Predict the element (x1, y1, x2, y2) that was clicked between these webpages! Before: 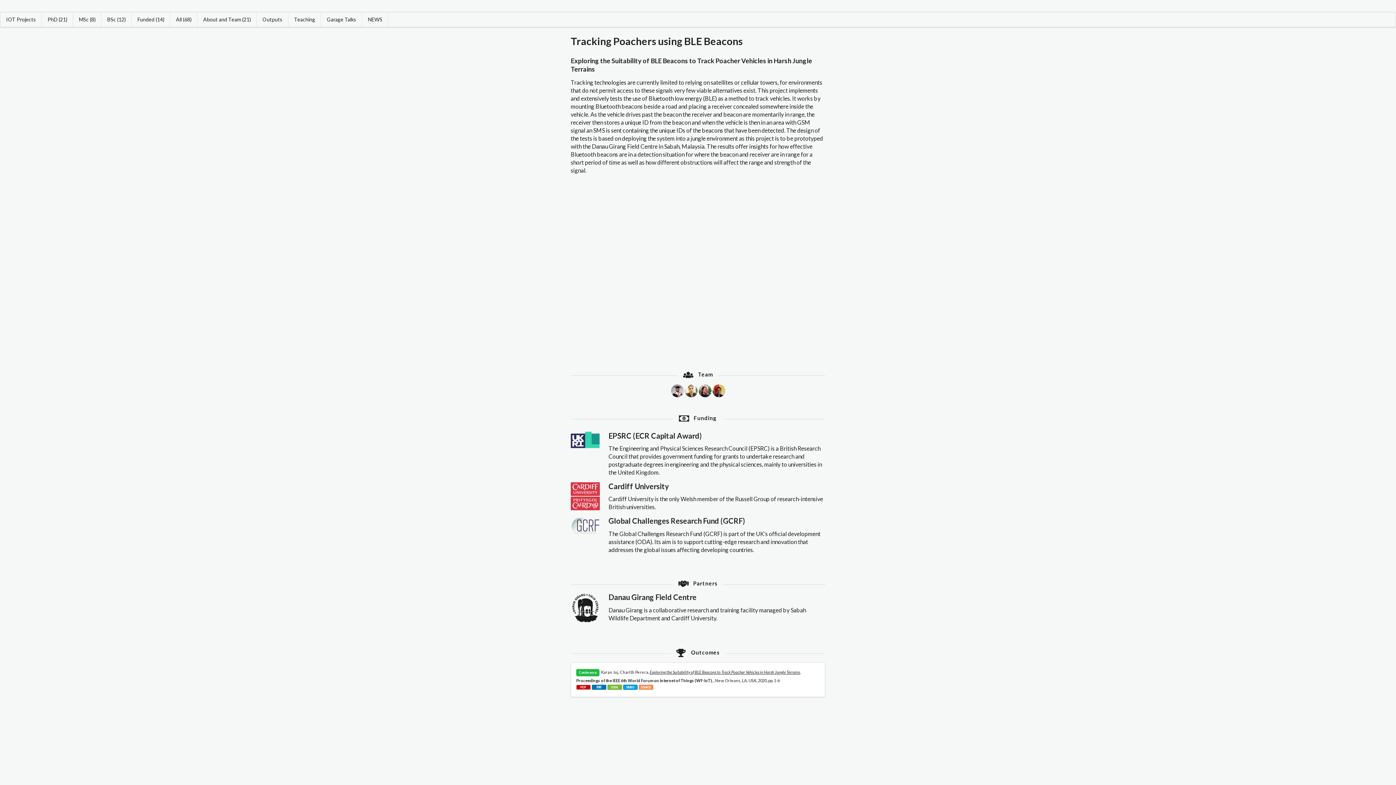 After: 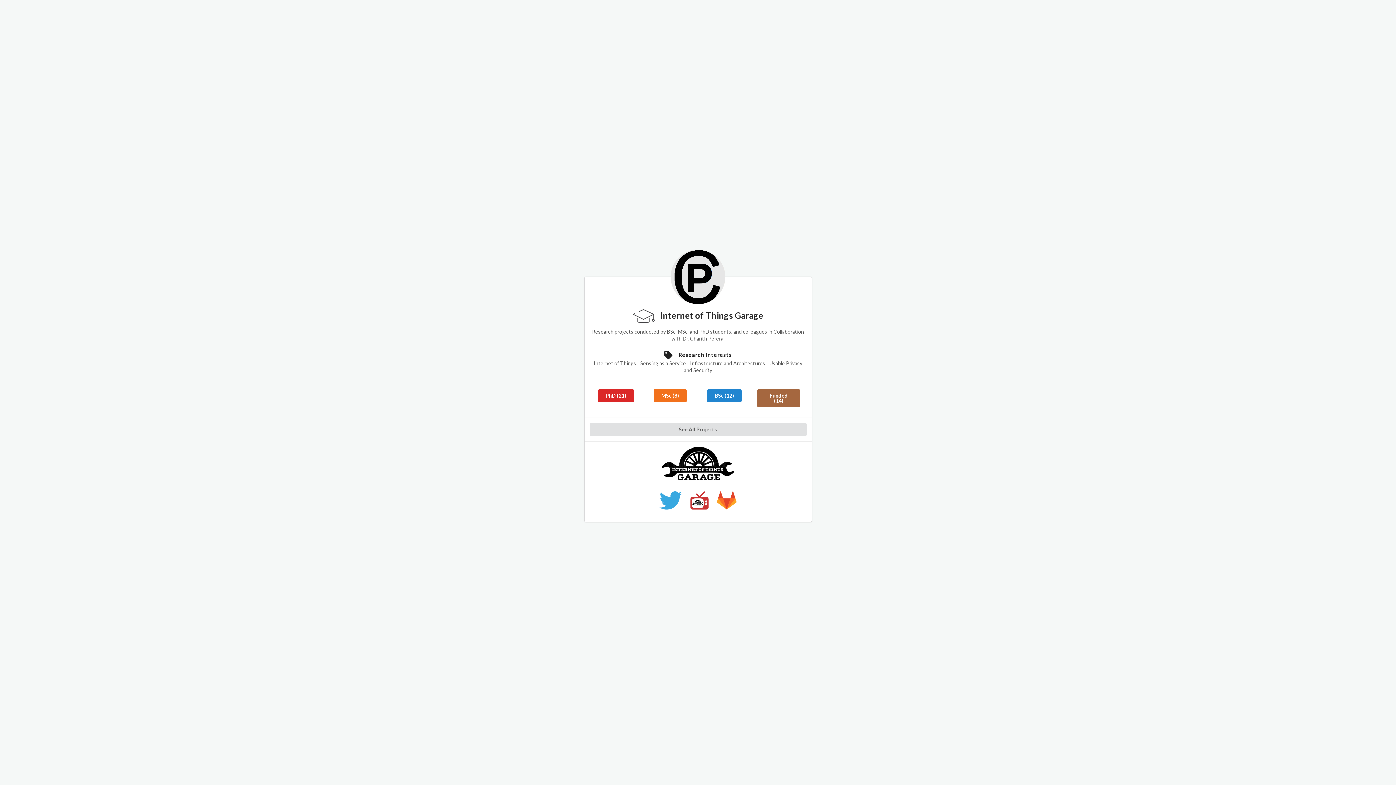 Action: label: IOT Projects bbox: (0, 12, 41, 26)